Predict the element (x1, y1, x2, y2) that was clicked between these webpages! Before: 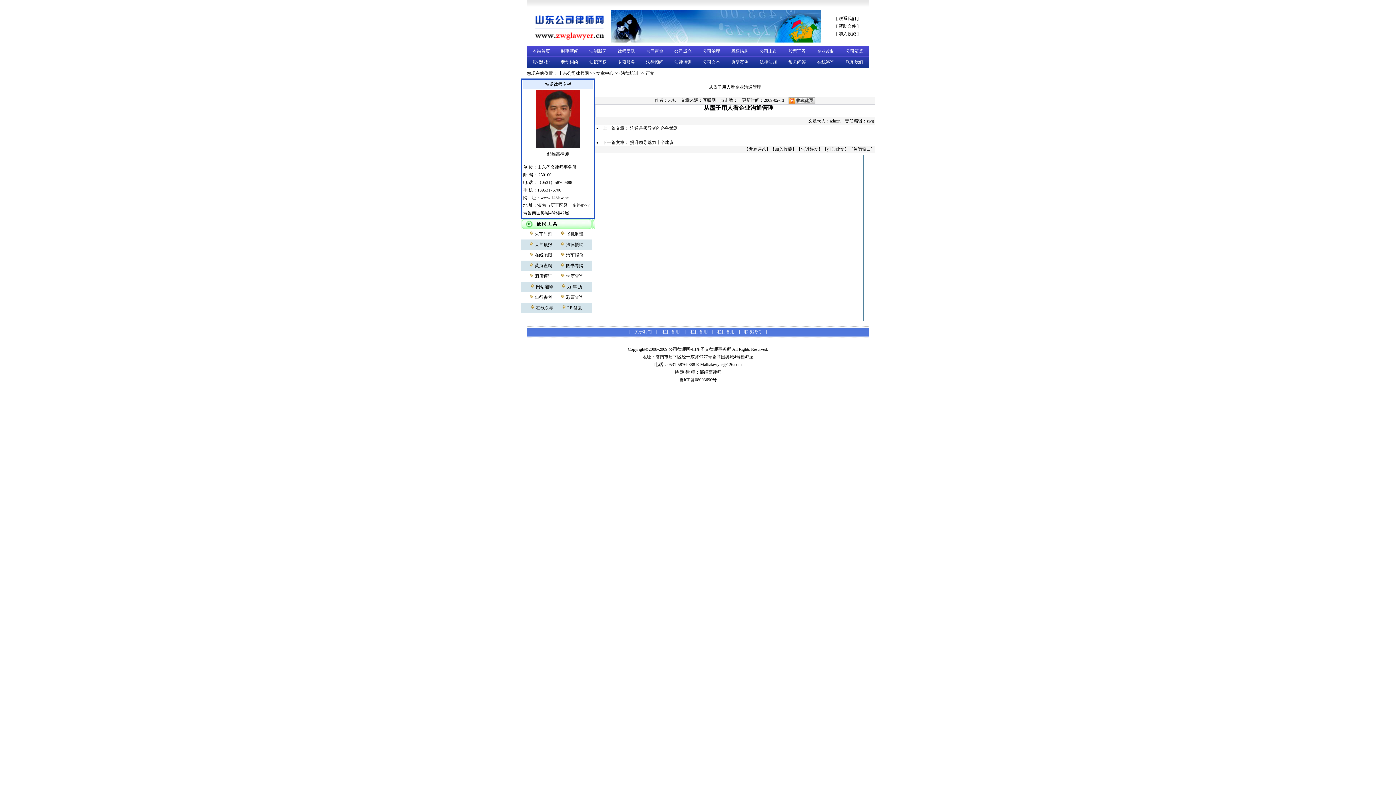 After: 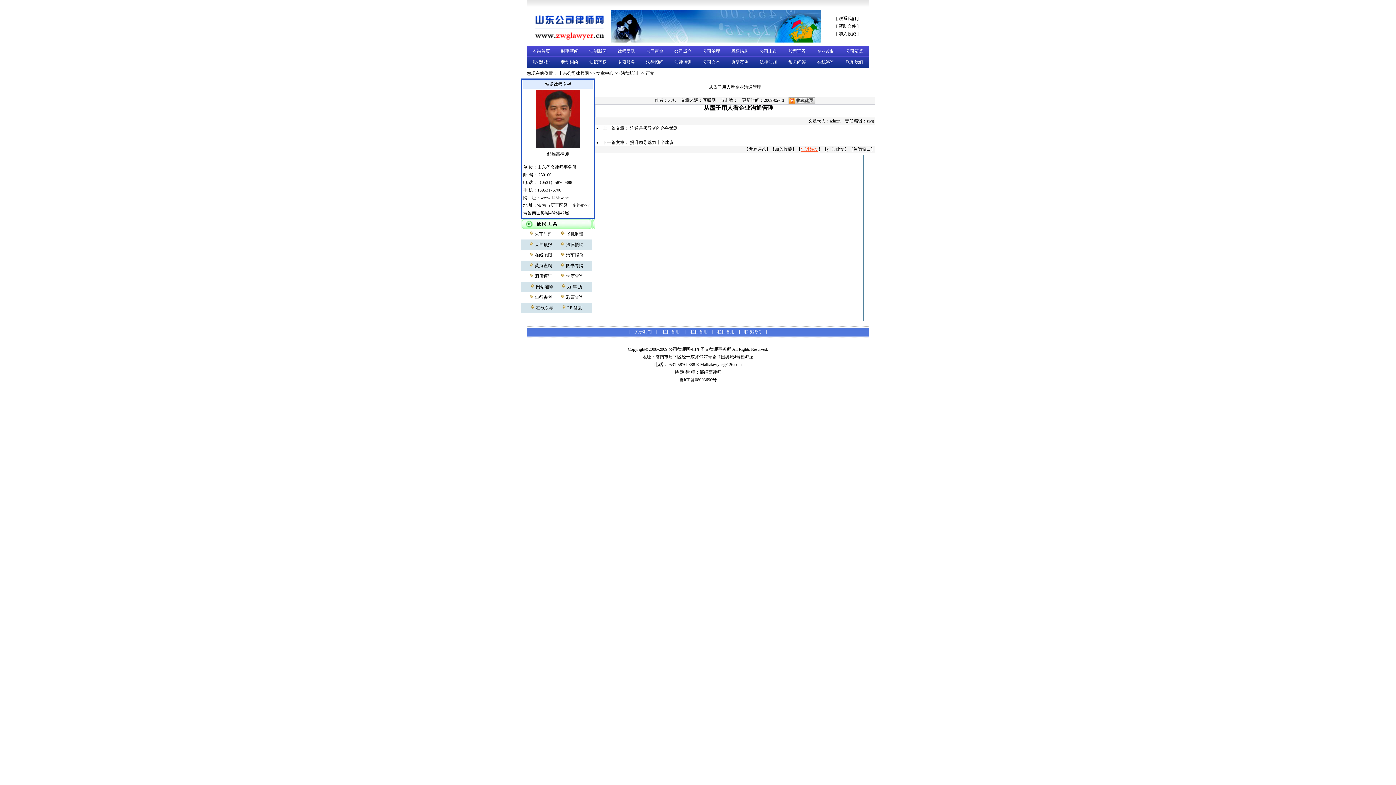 Action: label: 告诉好友 bbox: (801, 146, 818, 152)